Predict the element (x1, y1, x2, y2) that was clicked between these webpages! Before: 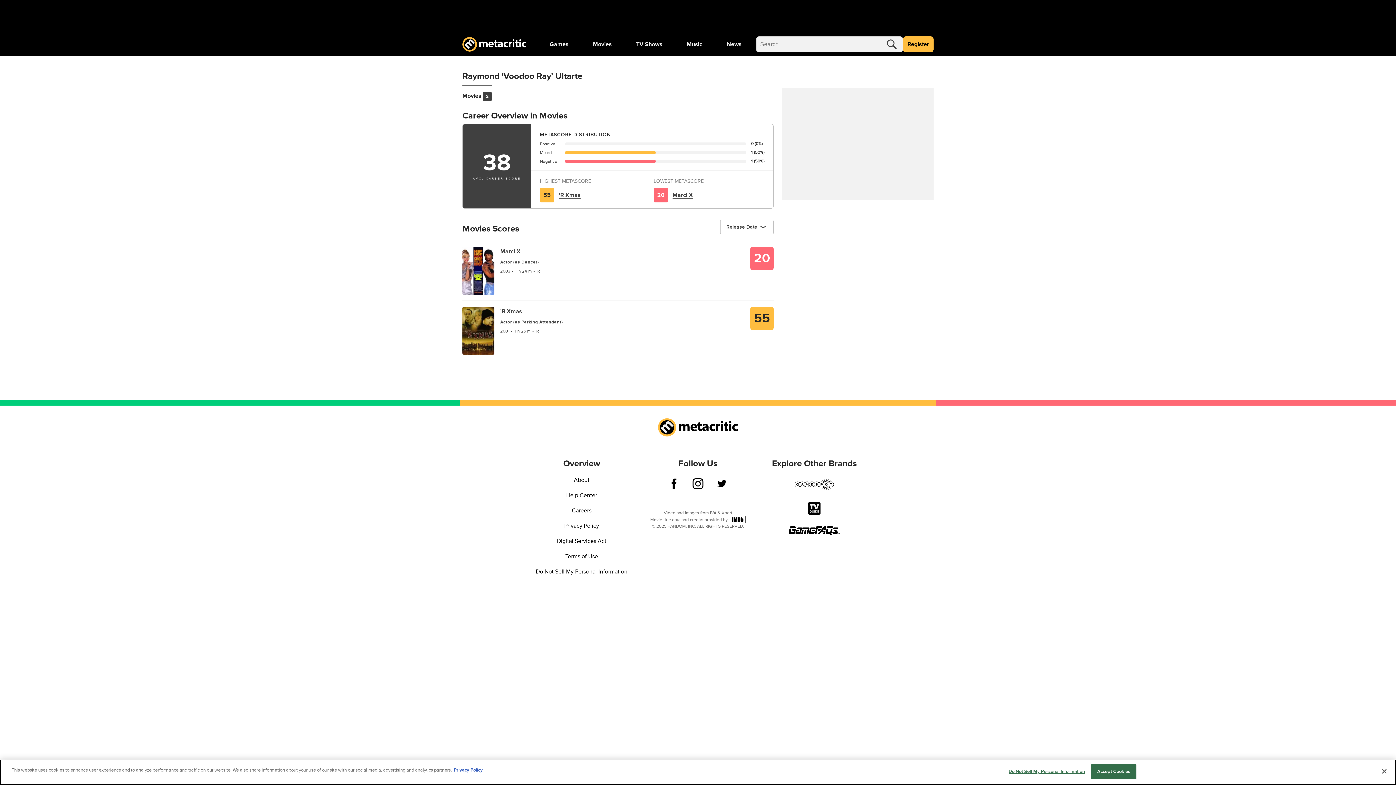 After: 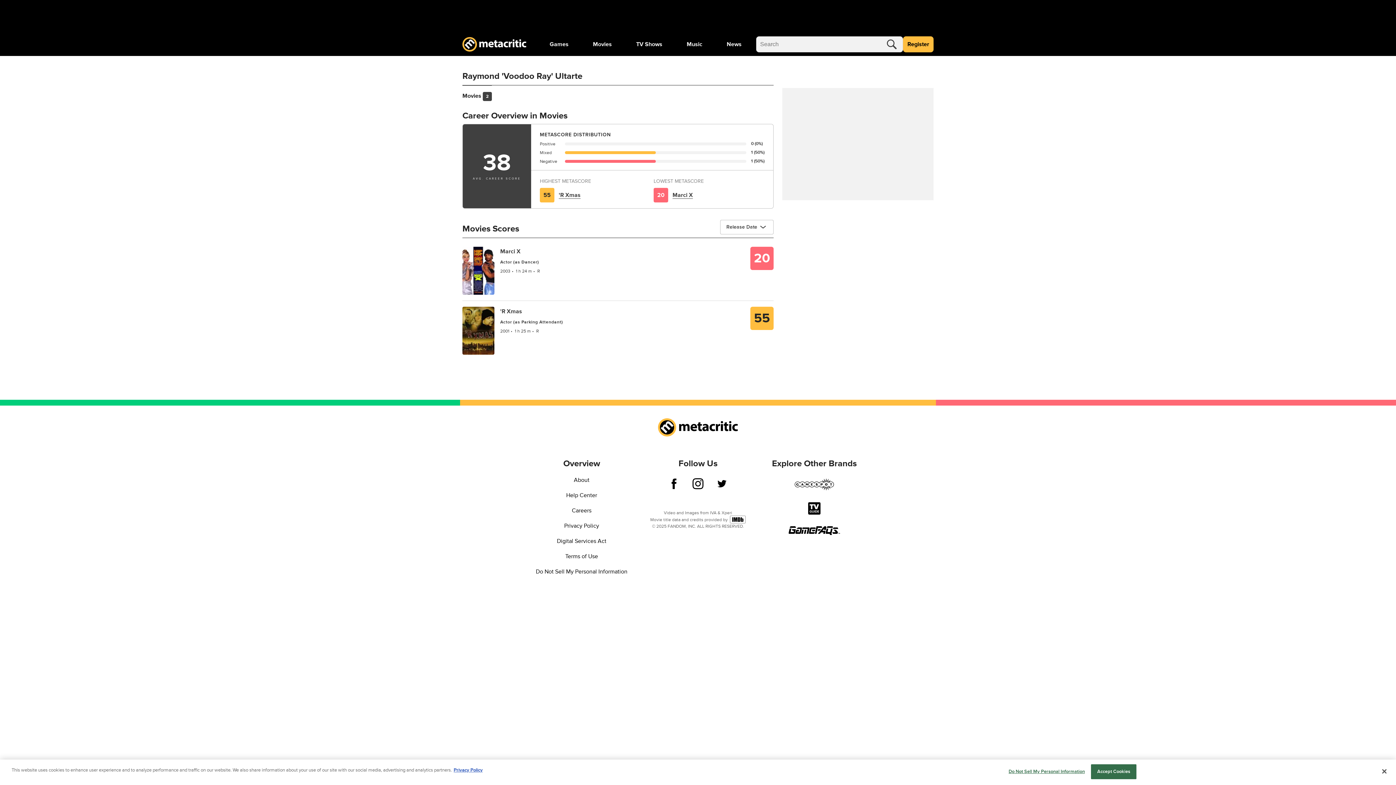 Action: bbox: (730, 516, 745, 523)